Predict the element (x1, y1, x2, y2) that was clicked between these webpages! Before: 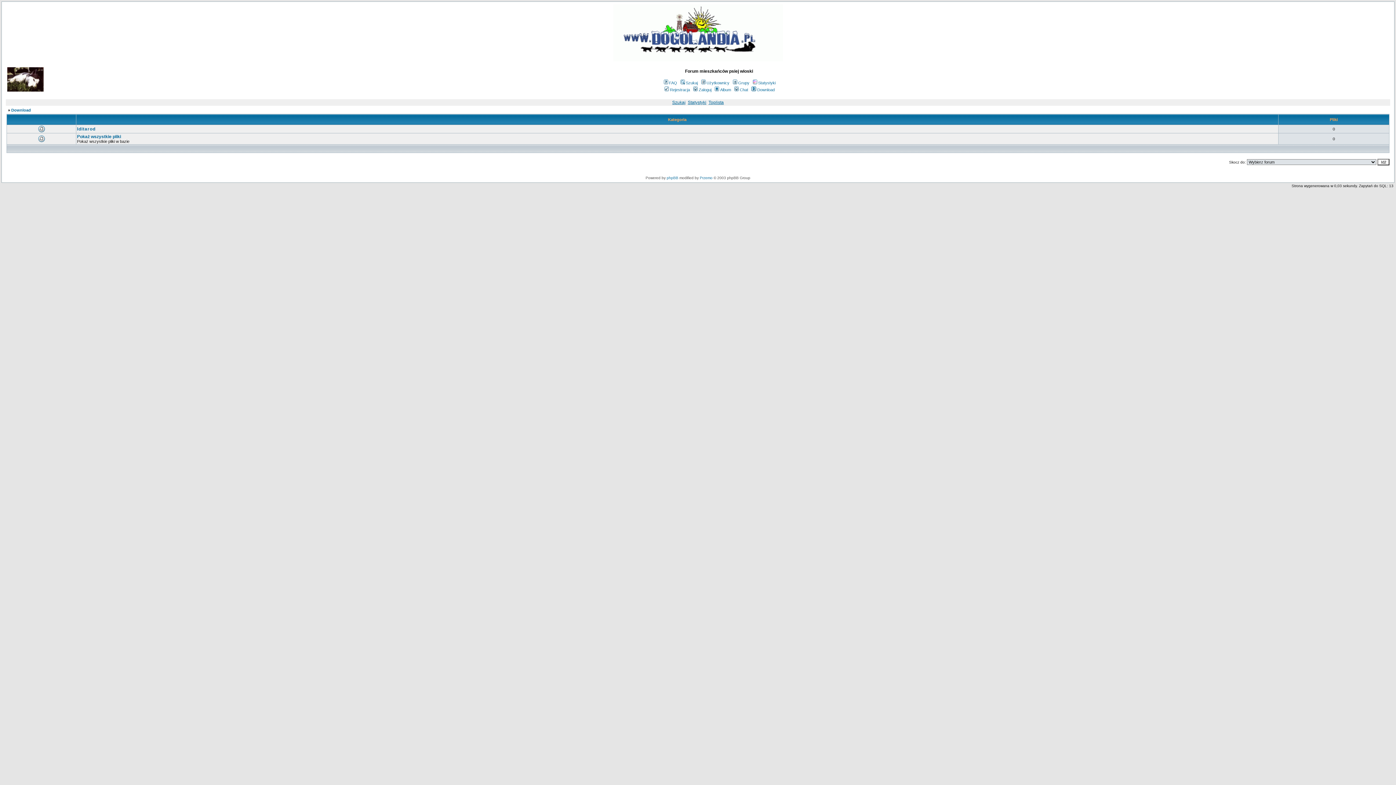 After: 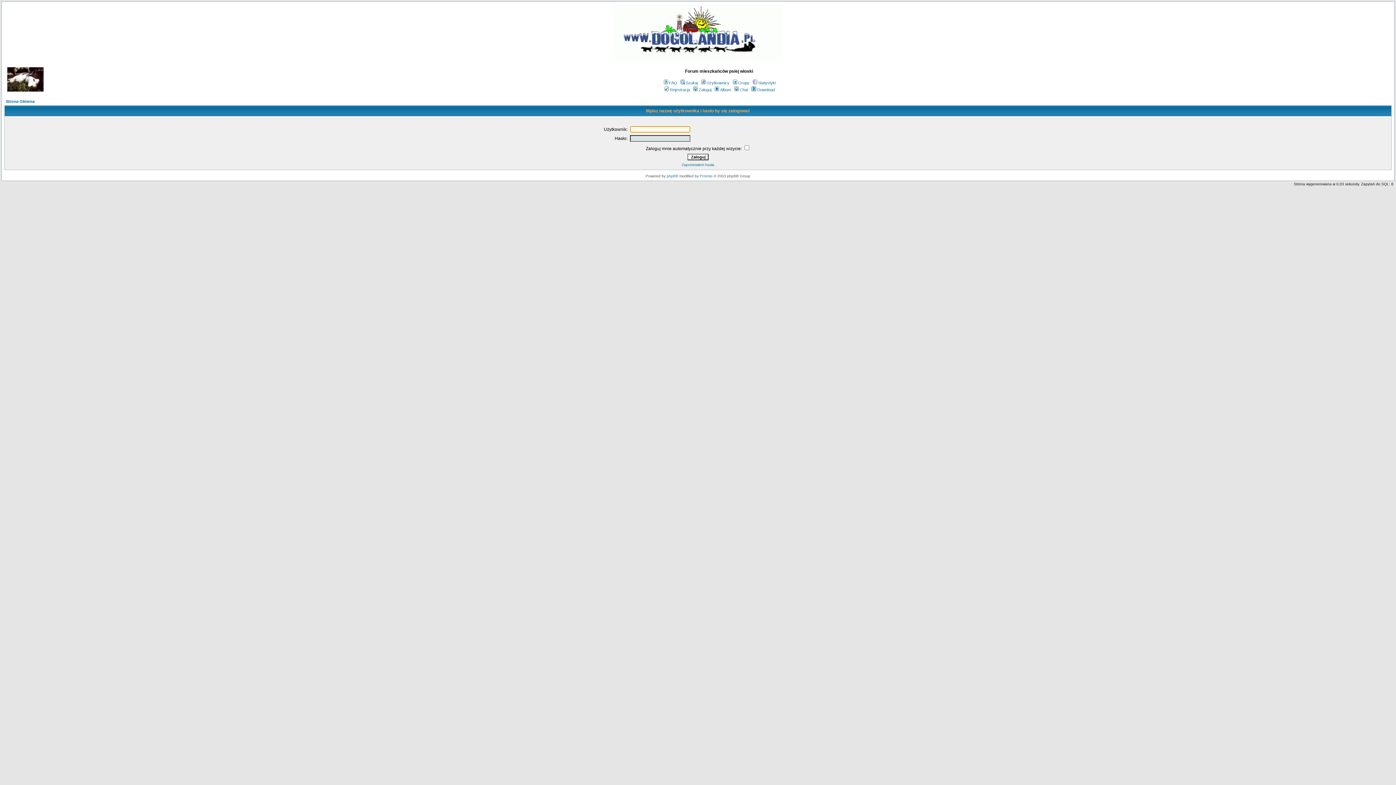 Action: label: Zaloguj bbox: (692, 87, 711, 92)